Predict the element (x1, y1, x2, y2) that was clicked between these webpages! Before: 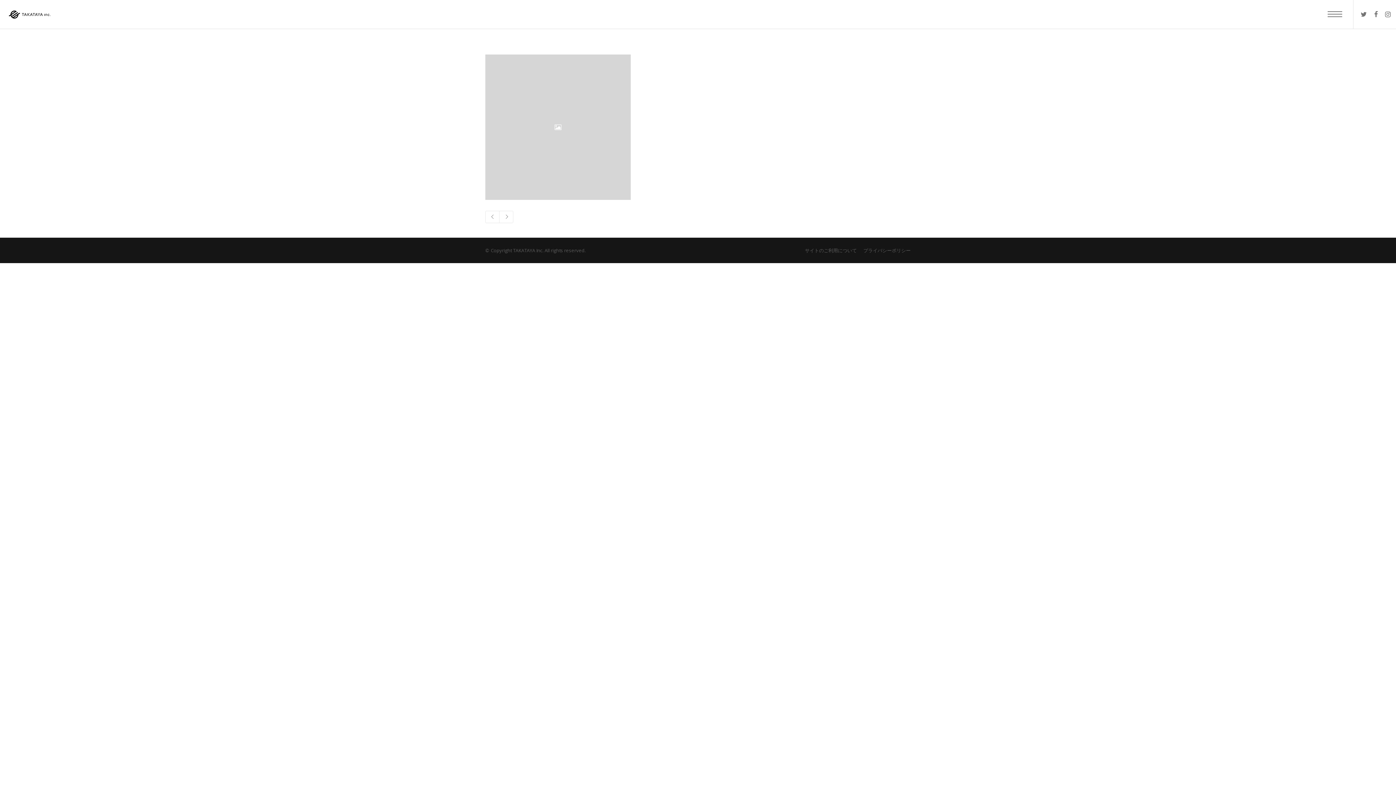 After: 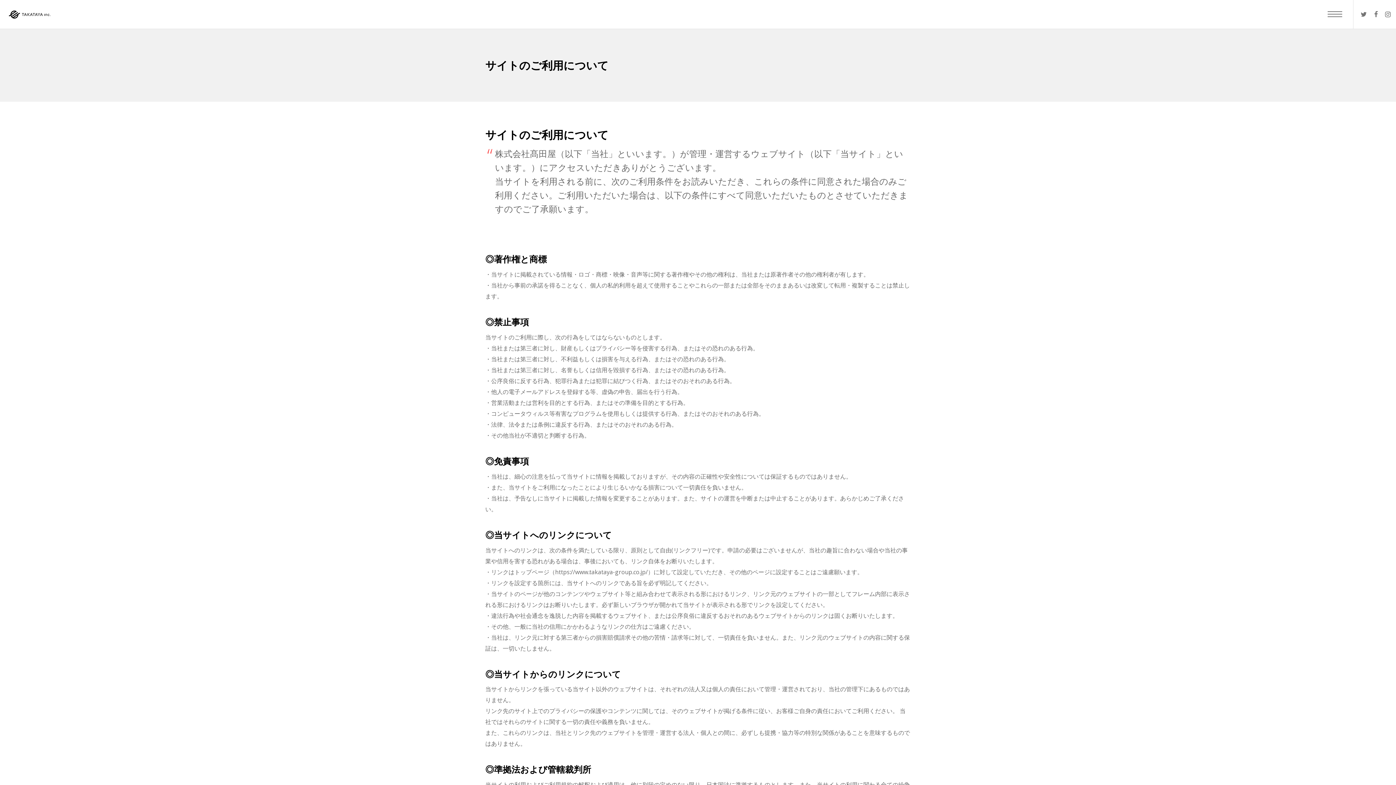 Action: bbox: (805, 247, 857, 253) label: サイトのご利用について